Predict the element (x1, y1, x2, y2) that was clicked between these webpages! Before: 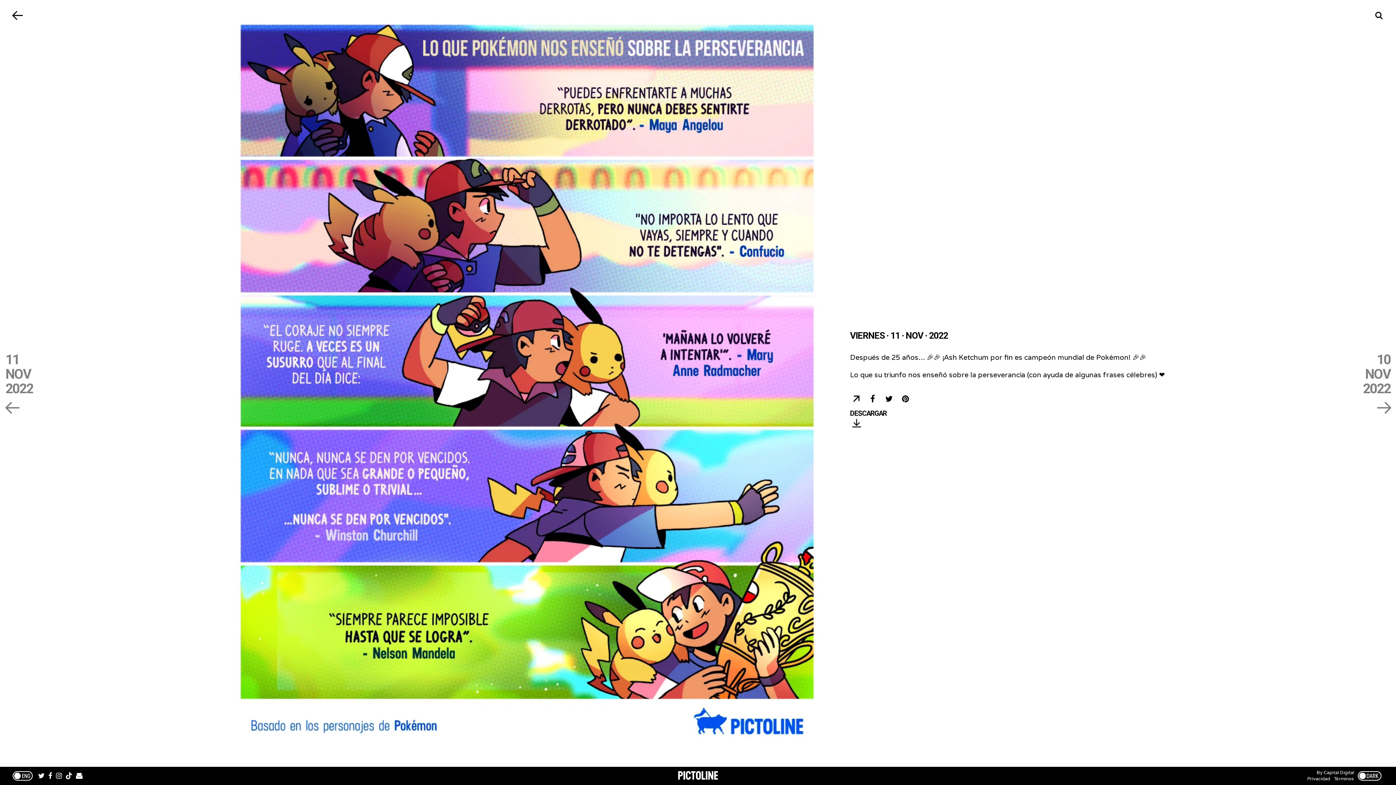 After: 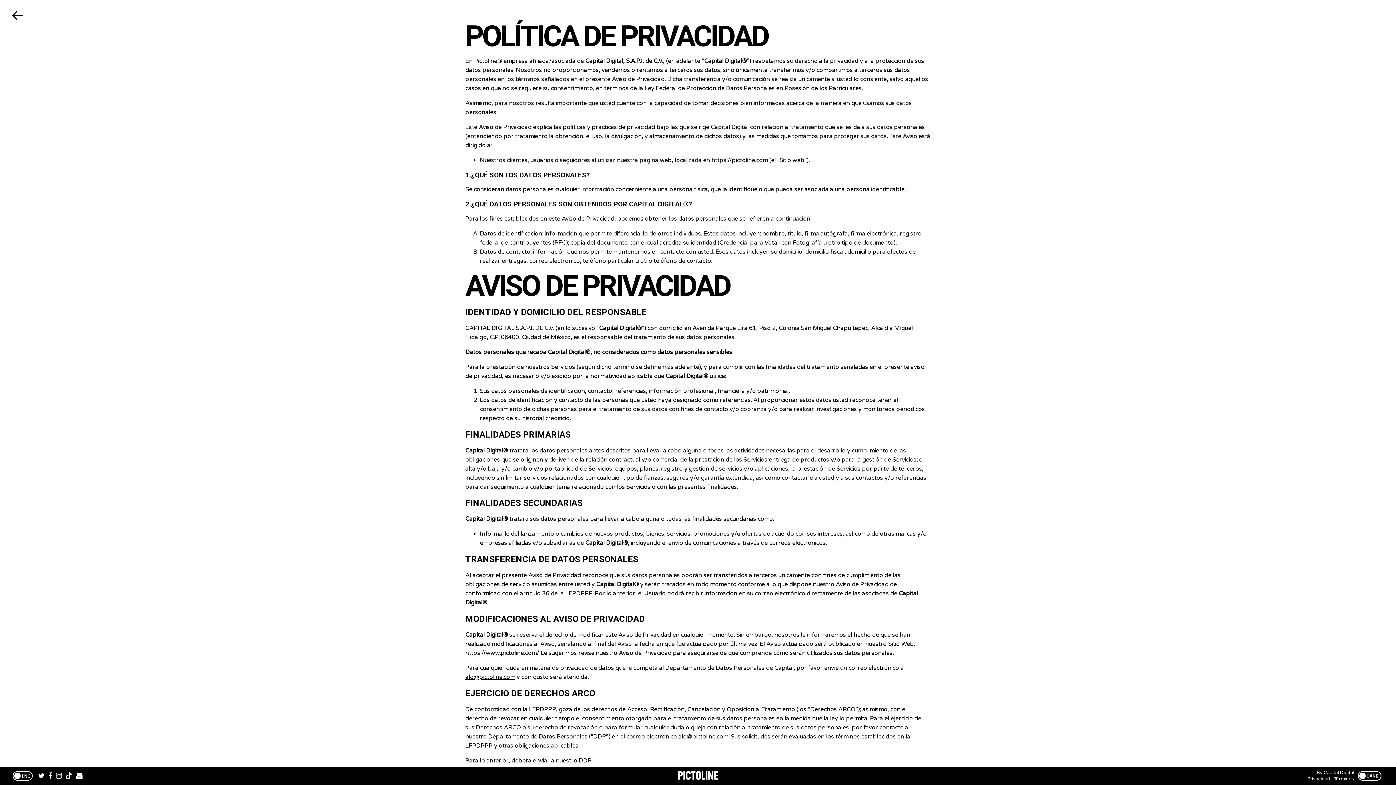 Action: label: Privacidad bbox: (1304, 776, 1330, 782)